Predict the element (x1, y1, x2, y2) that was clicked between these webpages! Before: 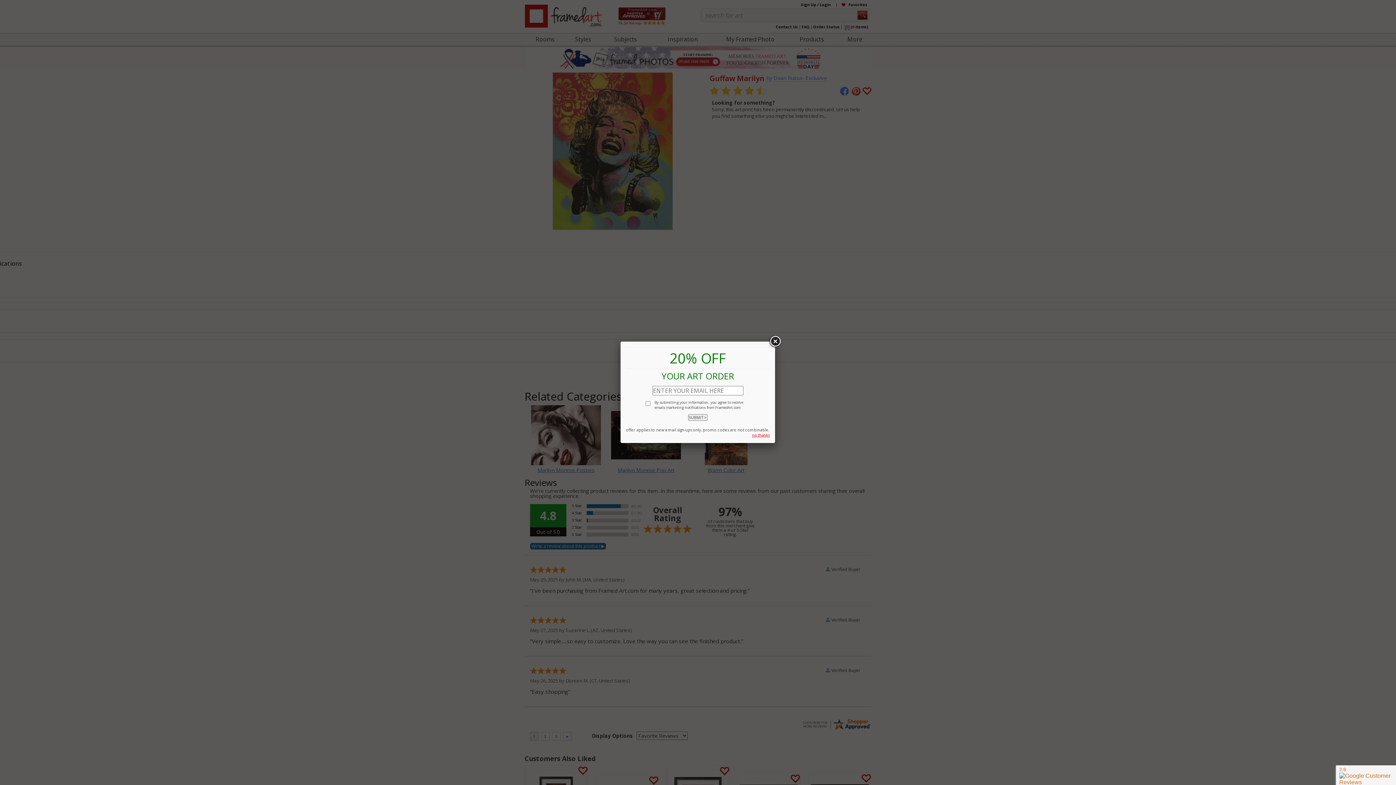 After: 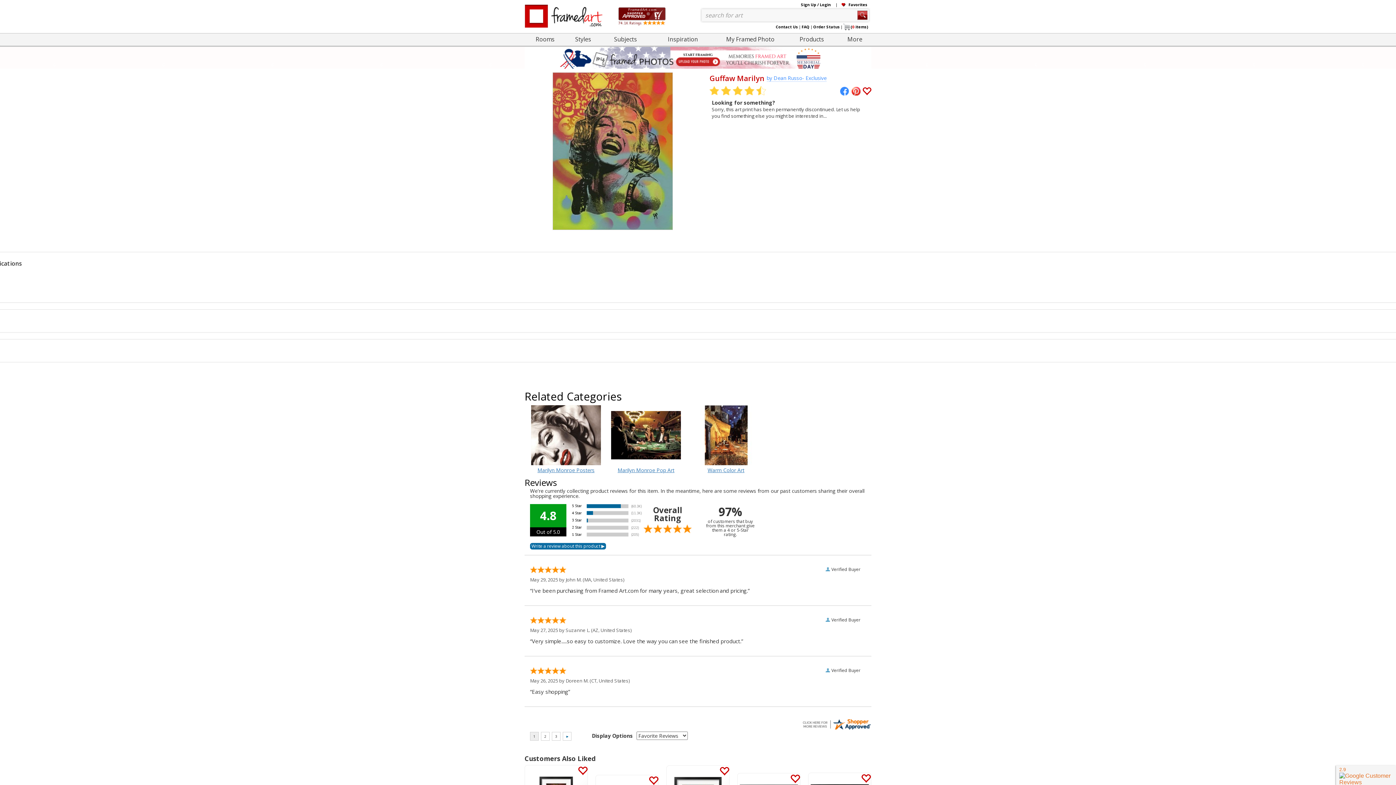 Action: bbox: (768, 335, 781, 348)